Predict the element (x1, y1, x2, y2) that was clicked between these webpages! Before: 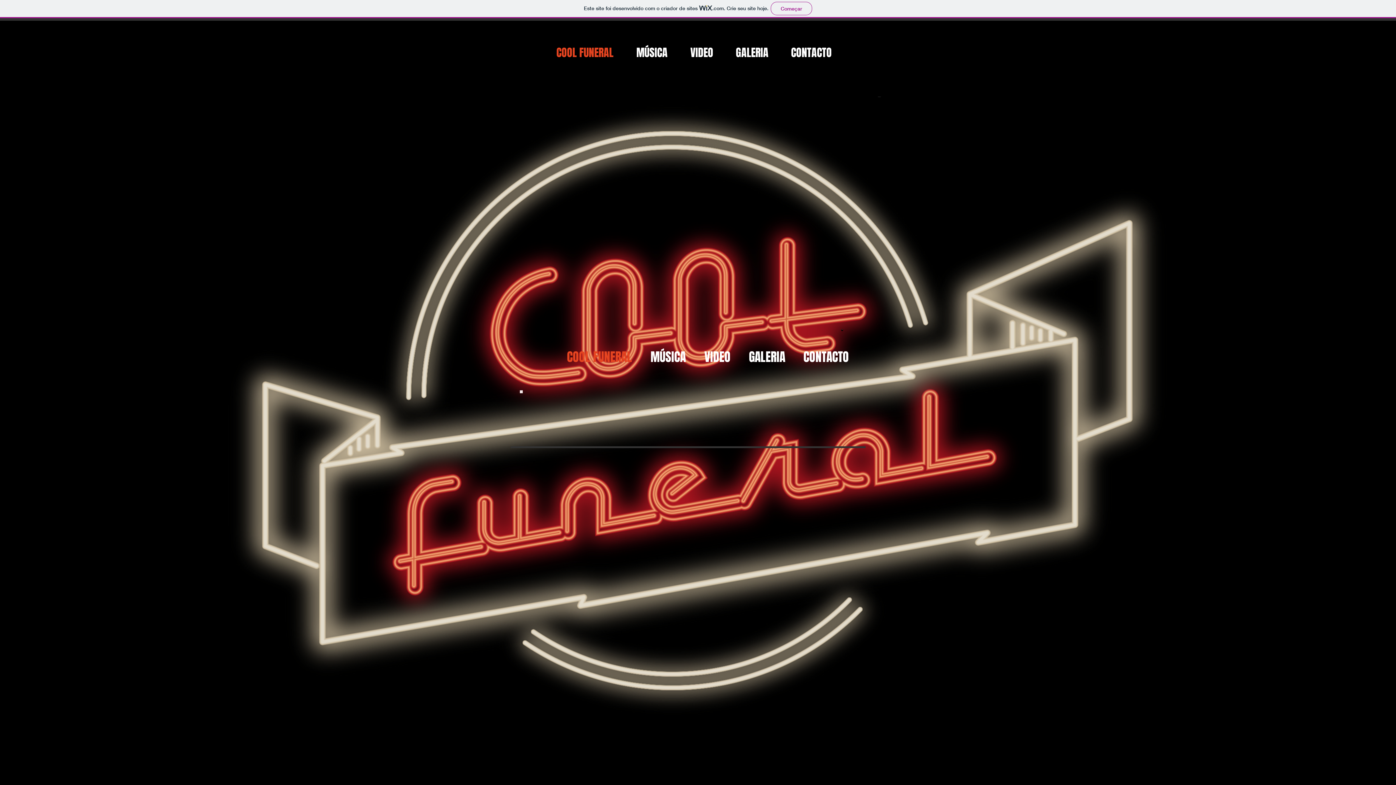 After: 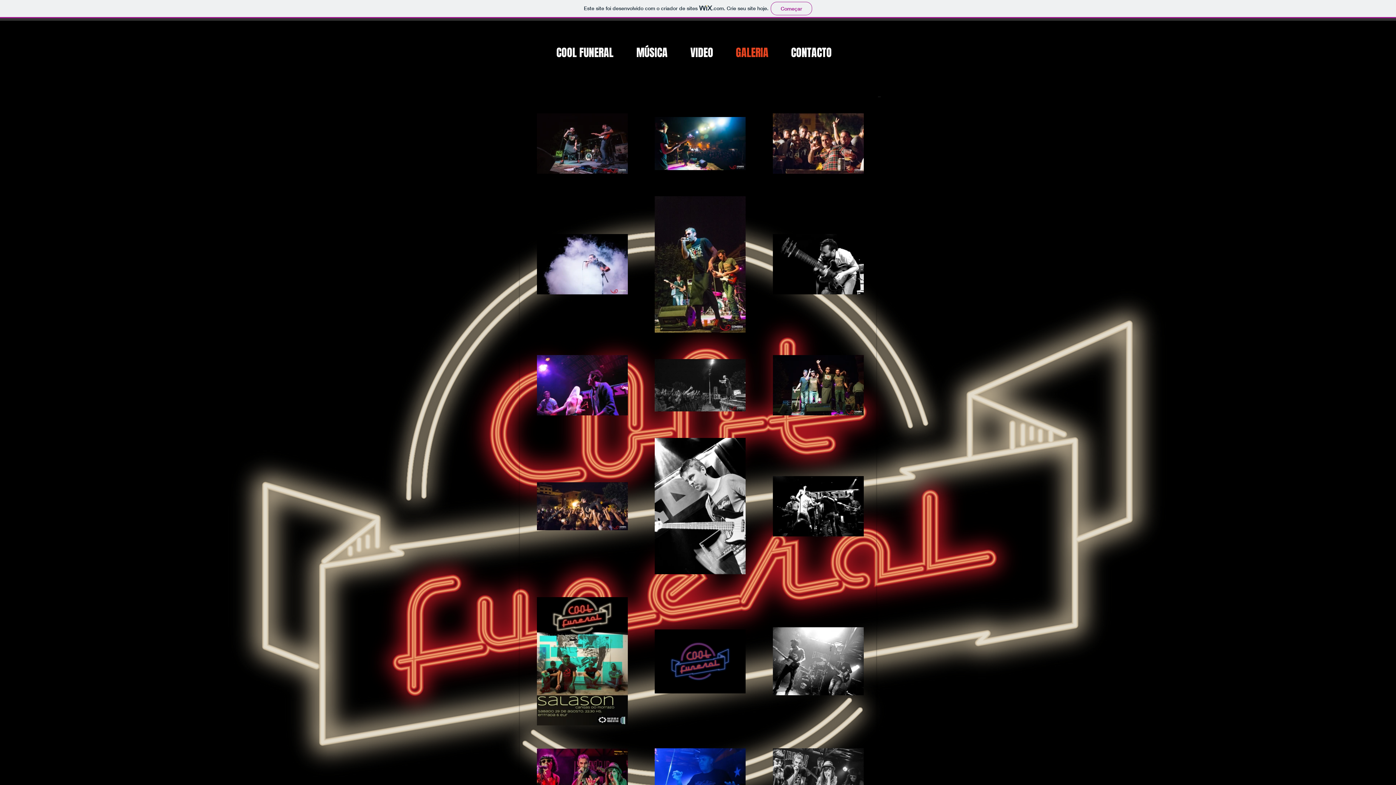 Action: bbox: (724, 36, 780, 69) label: GALERIA